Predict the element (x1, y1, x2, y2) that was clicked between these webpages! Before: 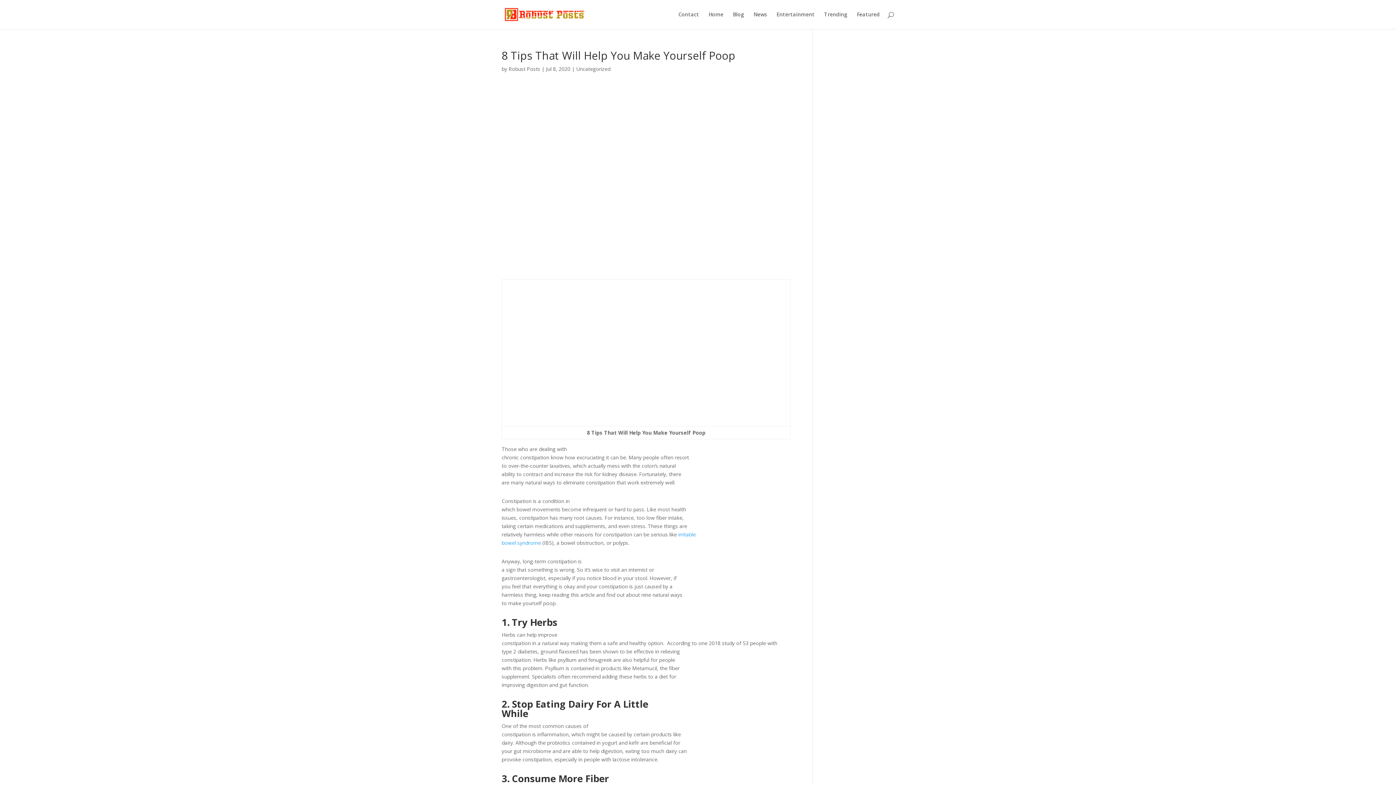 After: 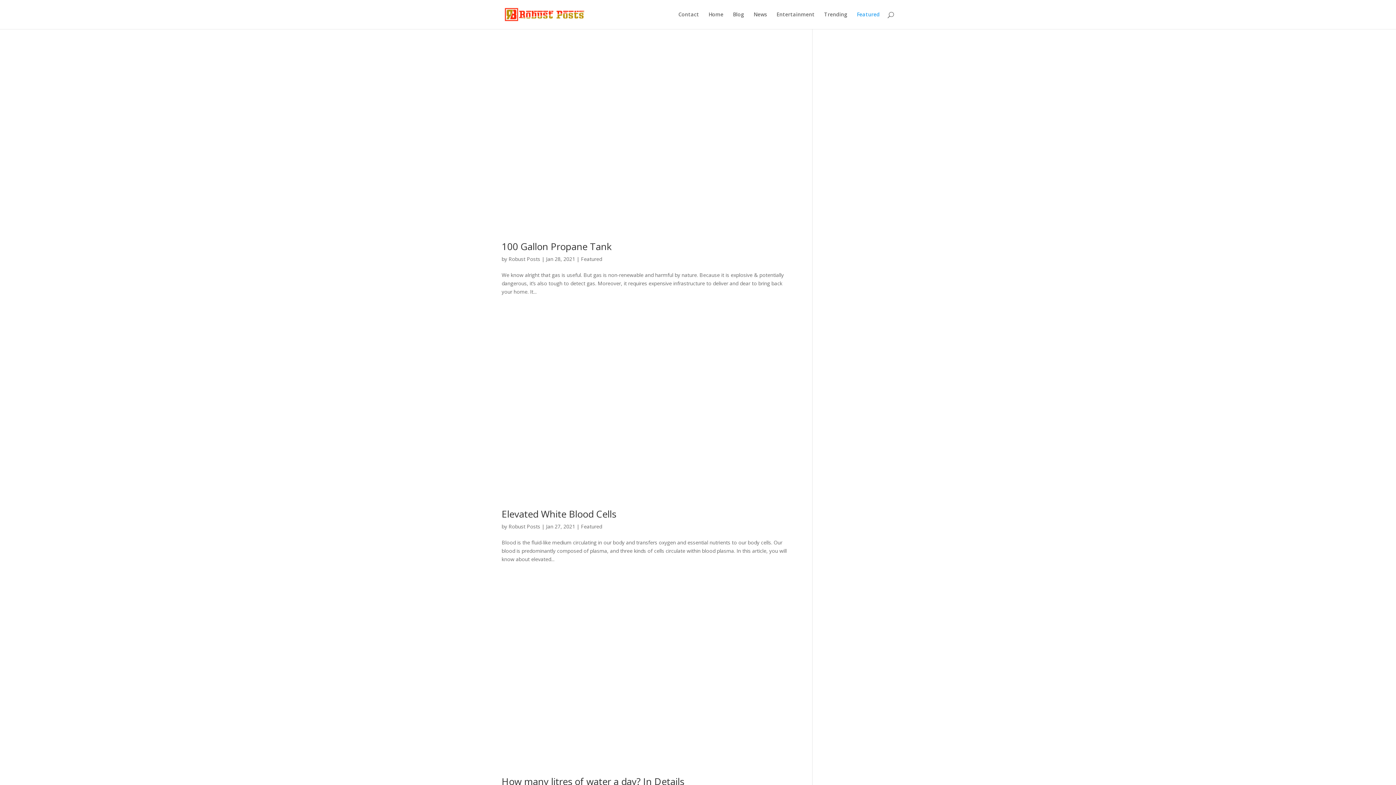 Action: bbox: (857, 12, 880, 29) label: Featured